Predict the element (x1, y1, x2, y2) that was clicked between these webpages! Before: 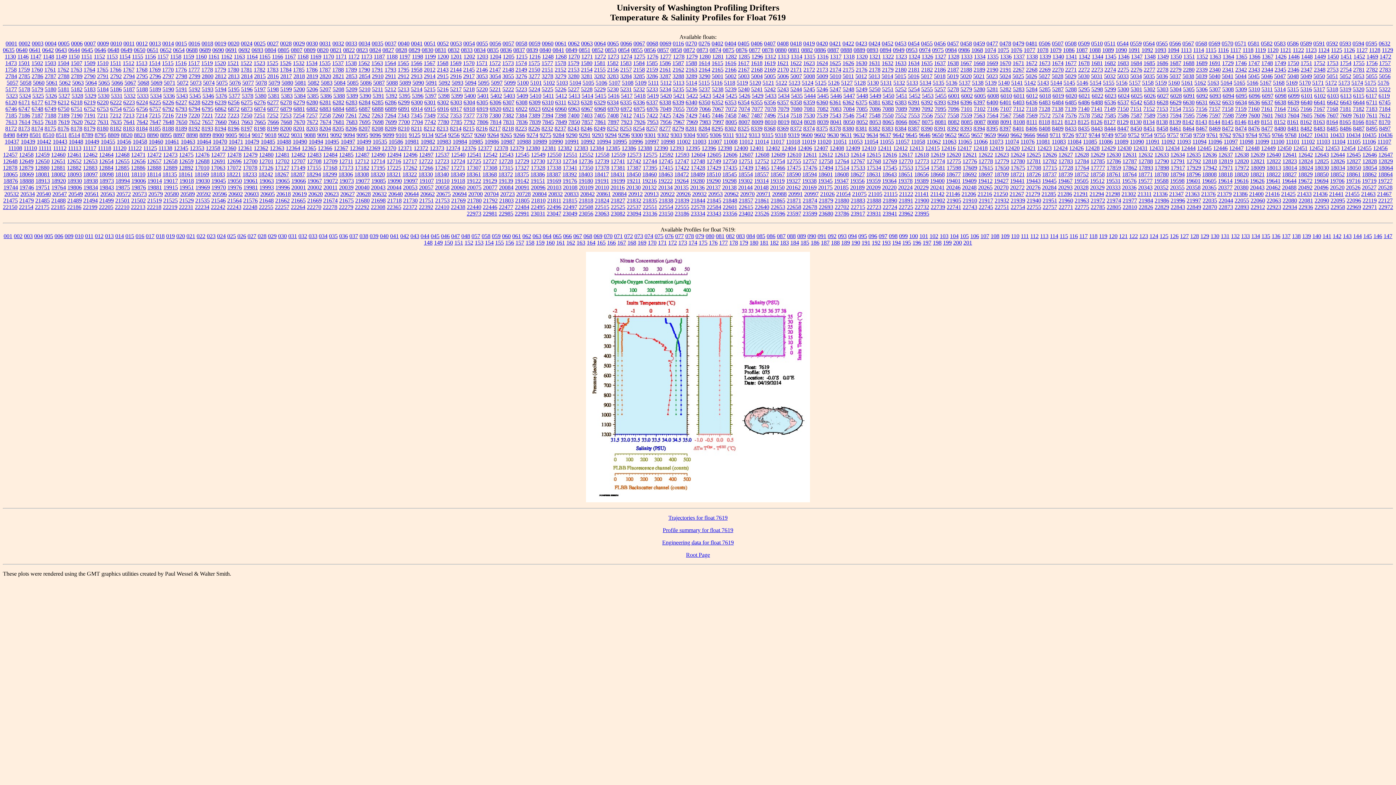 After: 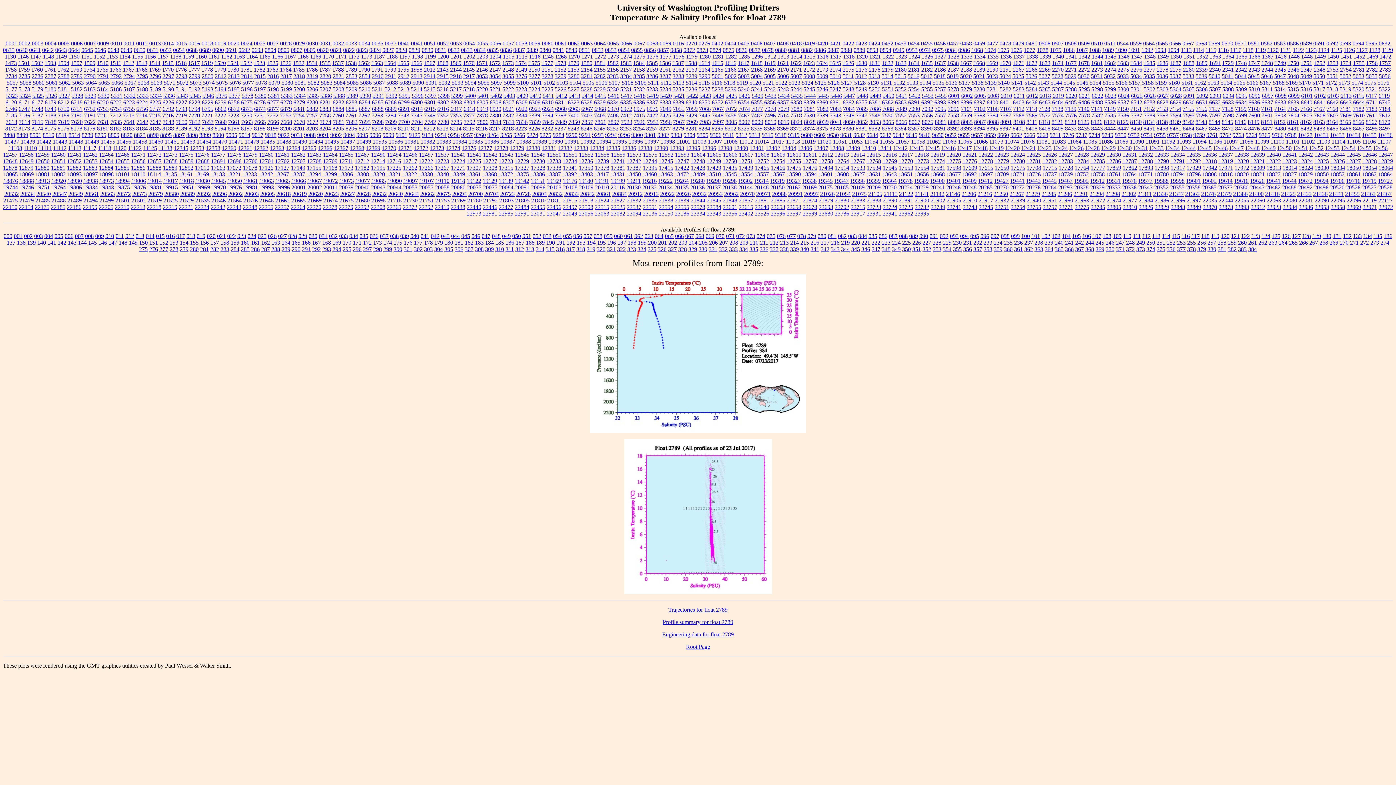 Action: bbox: (70, 73, 82, 79) label: 2789